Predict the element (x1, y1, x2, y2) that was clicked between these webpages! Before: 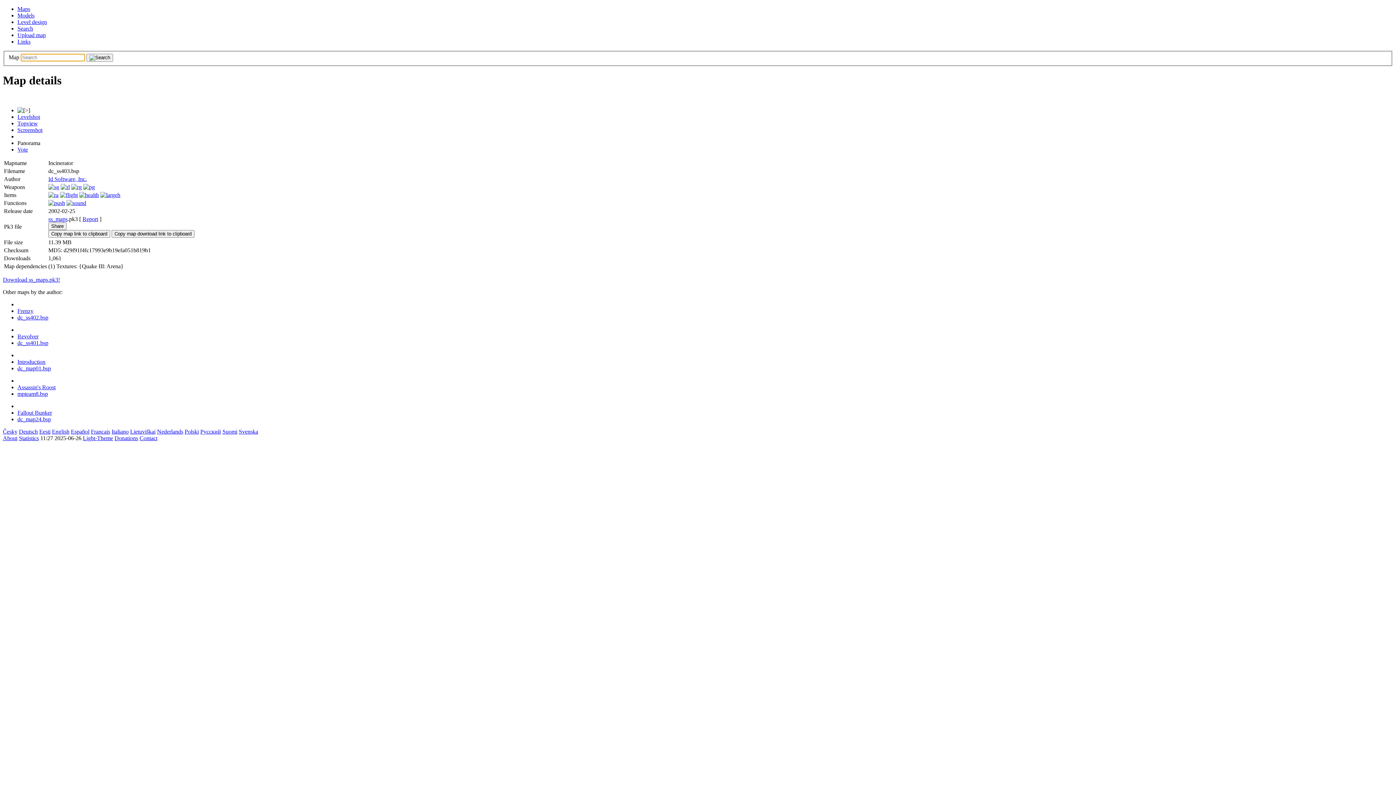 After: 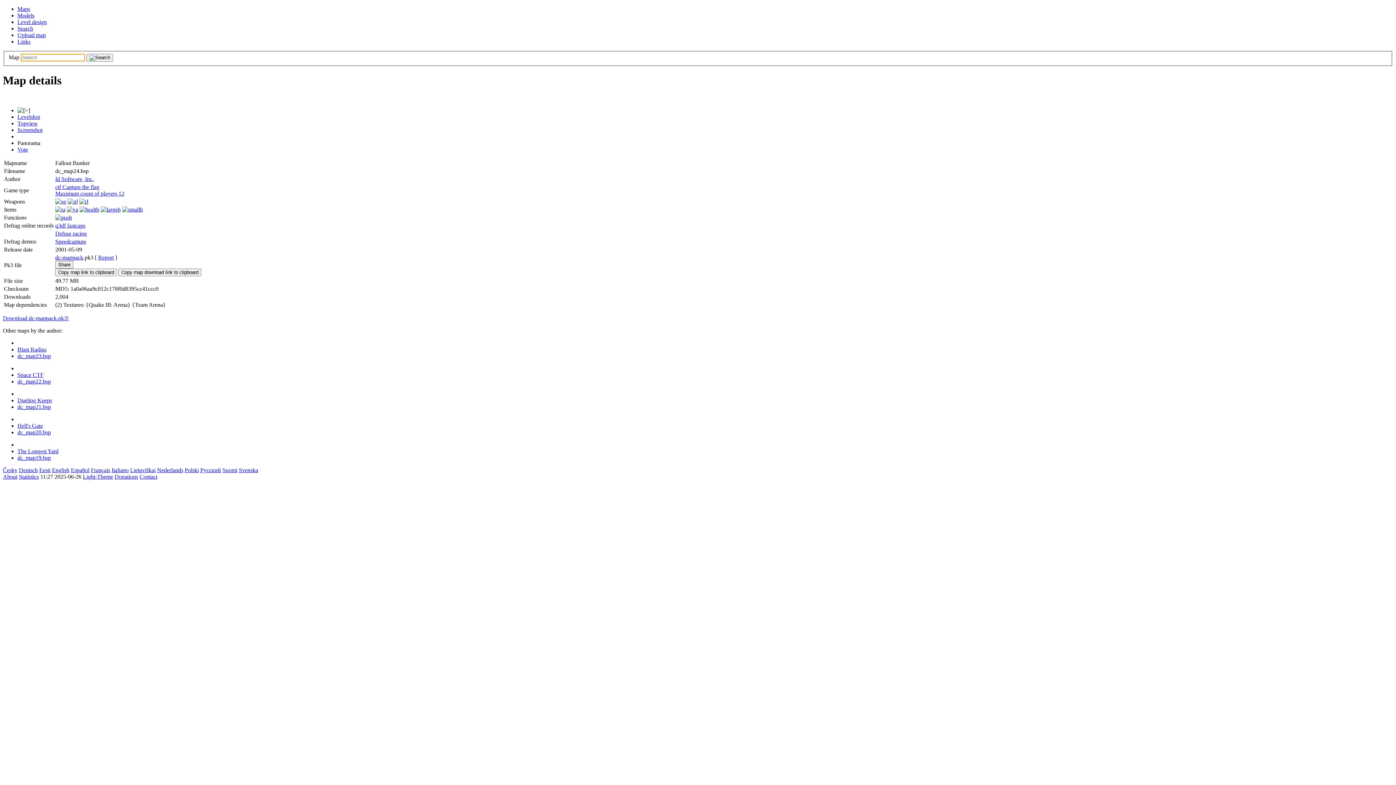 Action: label: dc_map24.bsp bbox: (17, 416, 50, 422)